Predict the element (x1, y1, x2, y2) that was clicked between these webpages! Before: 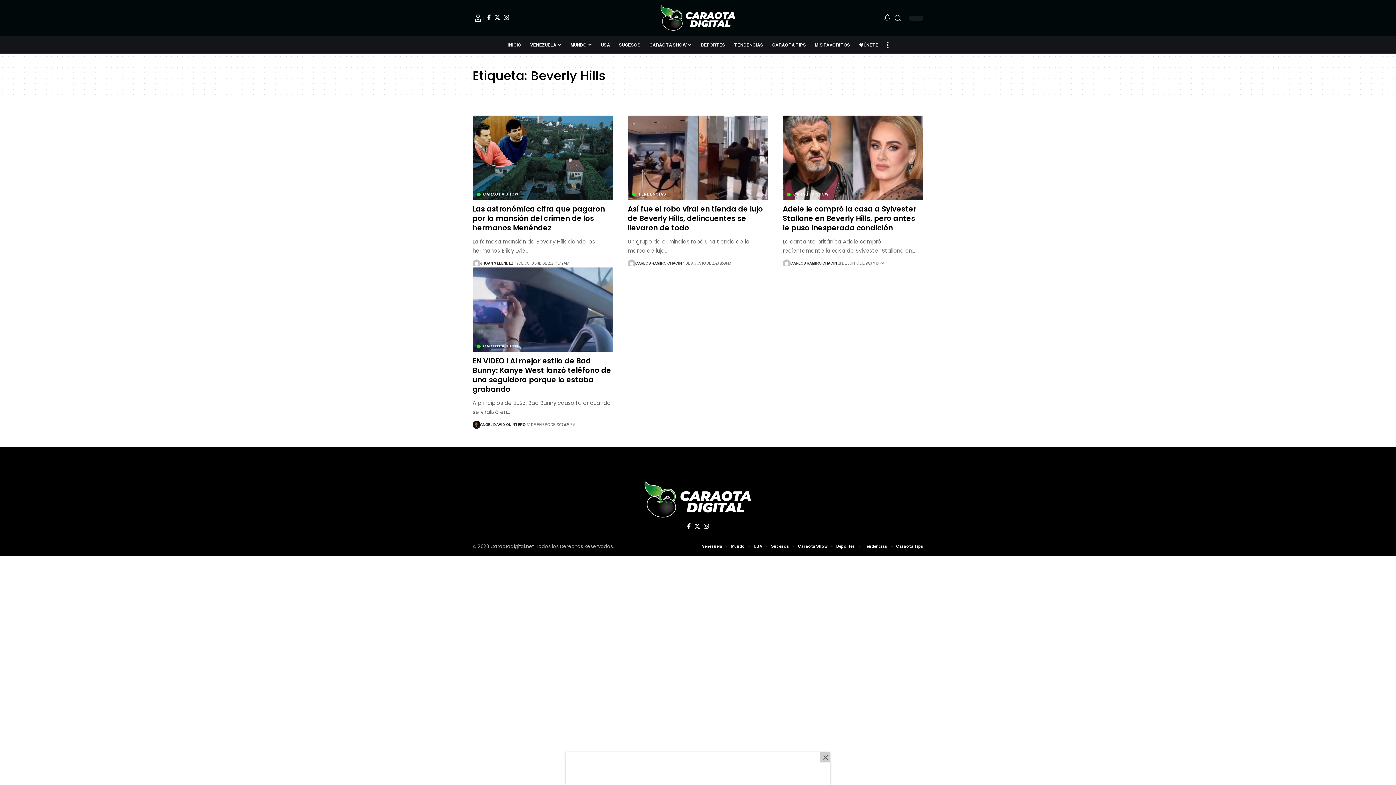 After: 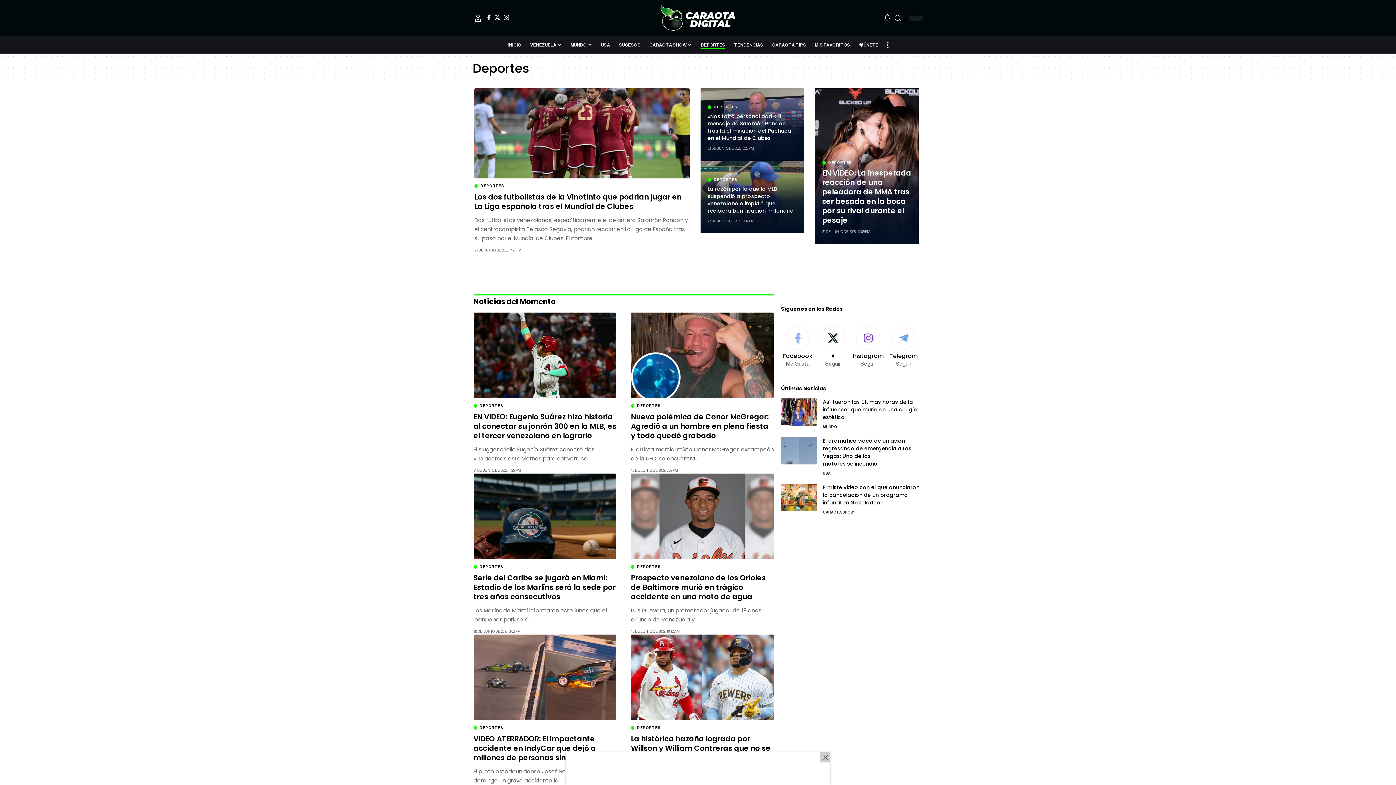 Action: bbox: (836, 543, 855, 550) label: Deportes